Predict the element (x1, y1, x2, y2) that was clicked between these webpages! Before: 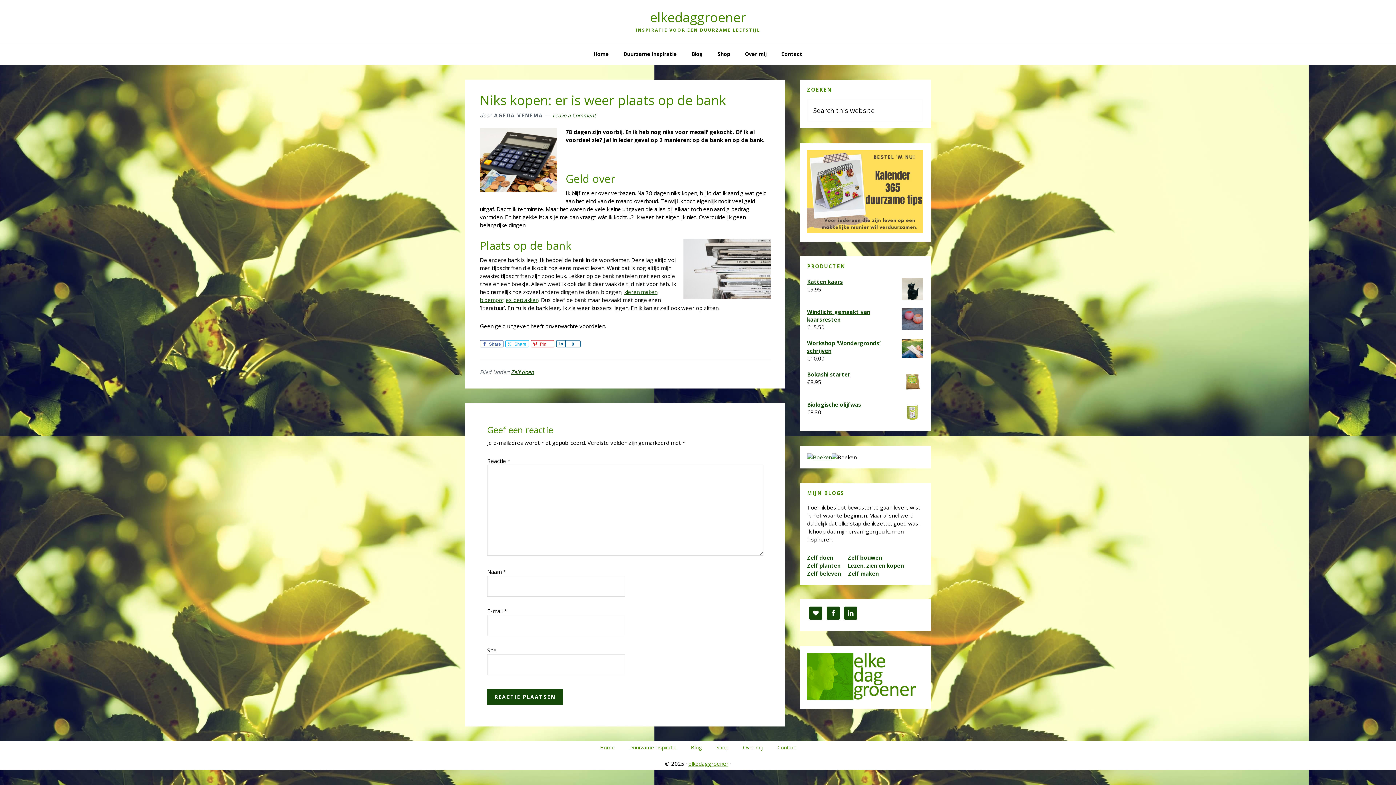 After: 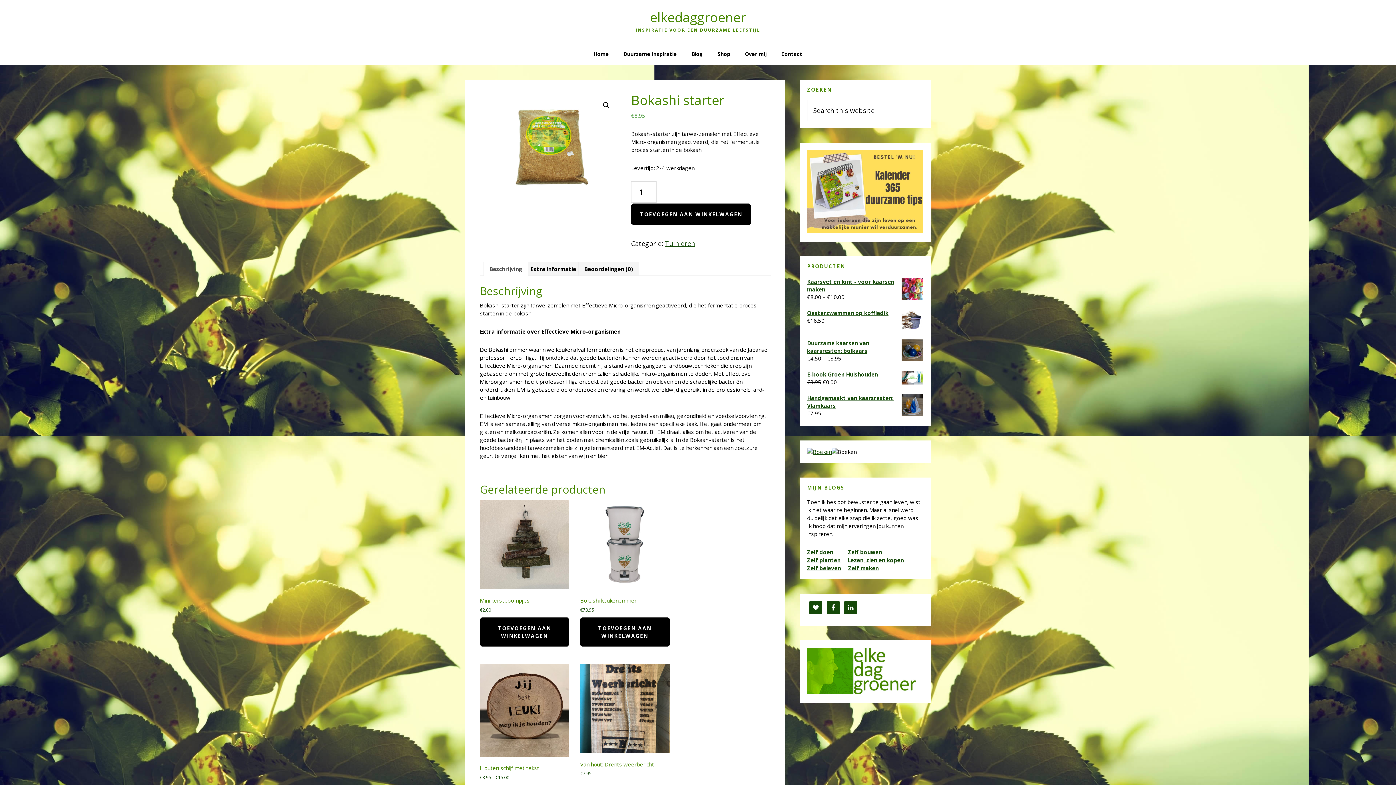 Action: bbox: (807, 370, 923, 378) label: Bokashi starter